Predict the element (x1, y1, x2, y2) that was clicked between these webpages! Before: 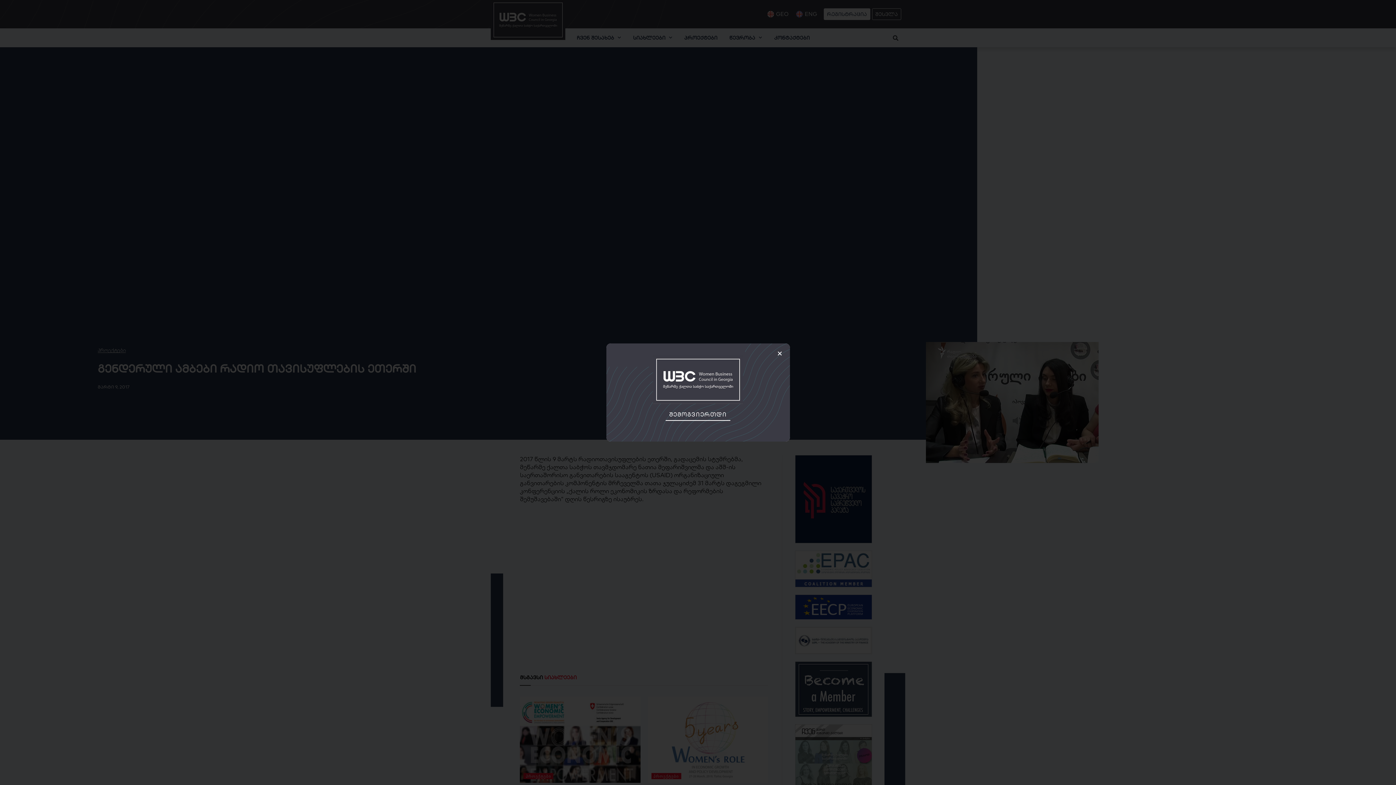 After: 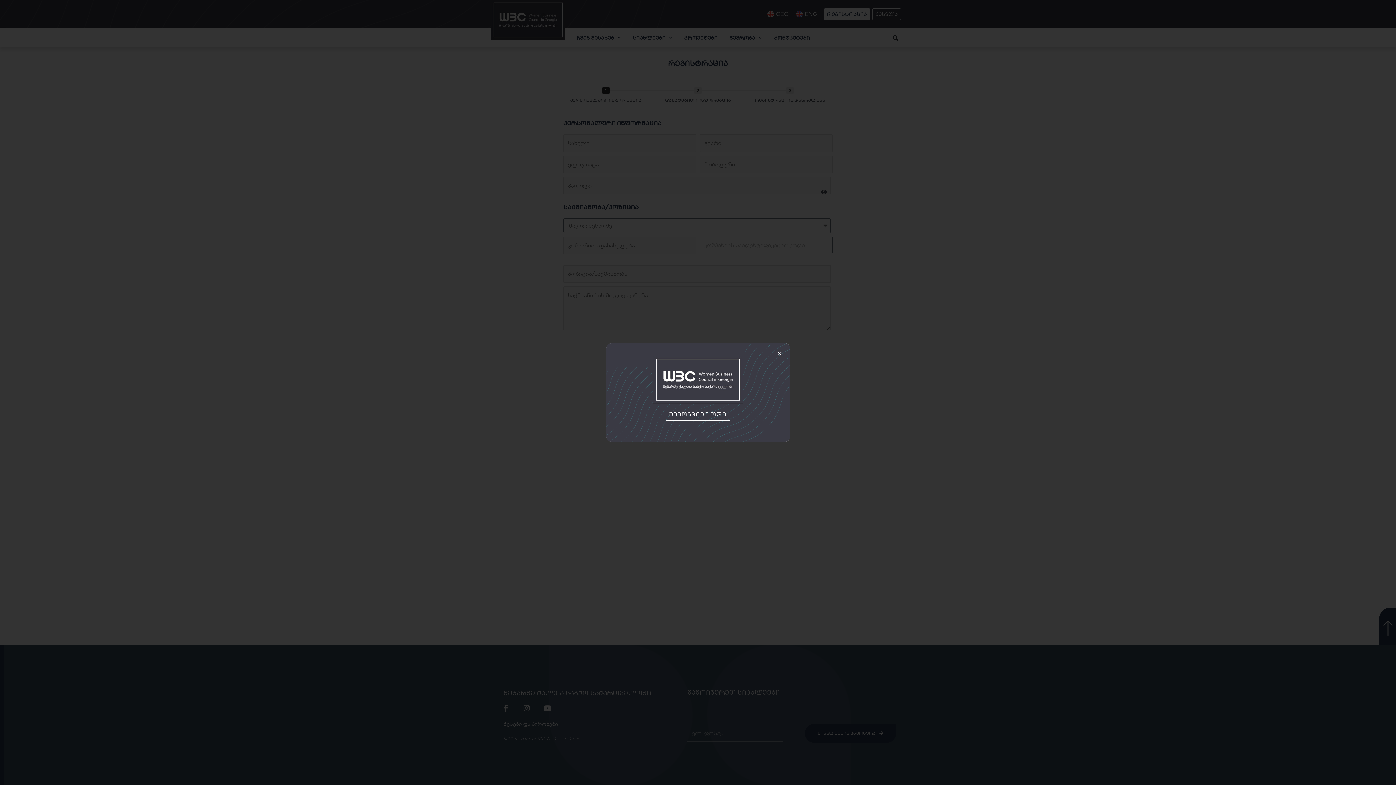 Action: bbox: (665, 408, 730, 421) label: შემოგვიერთდი